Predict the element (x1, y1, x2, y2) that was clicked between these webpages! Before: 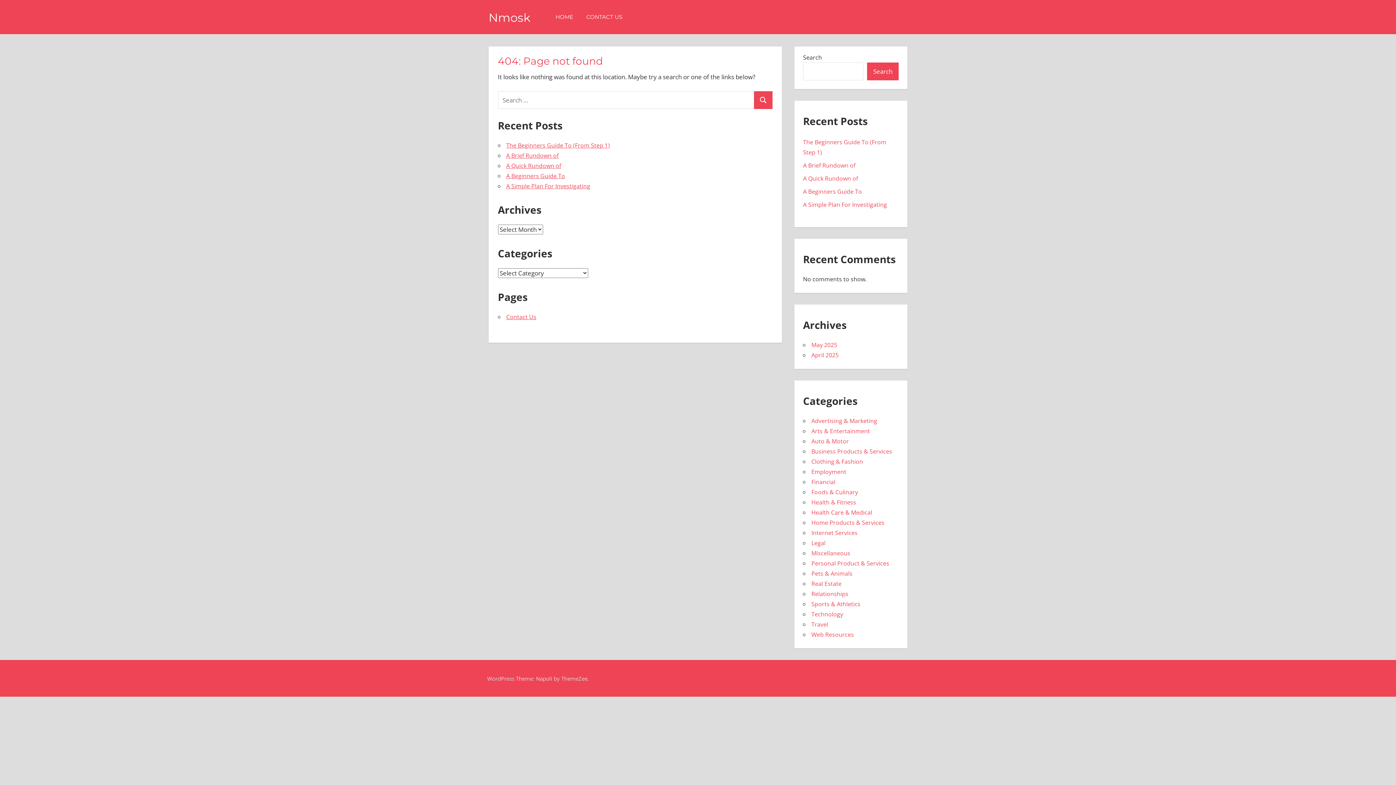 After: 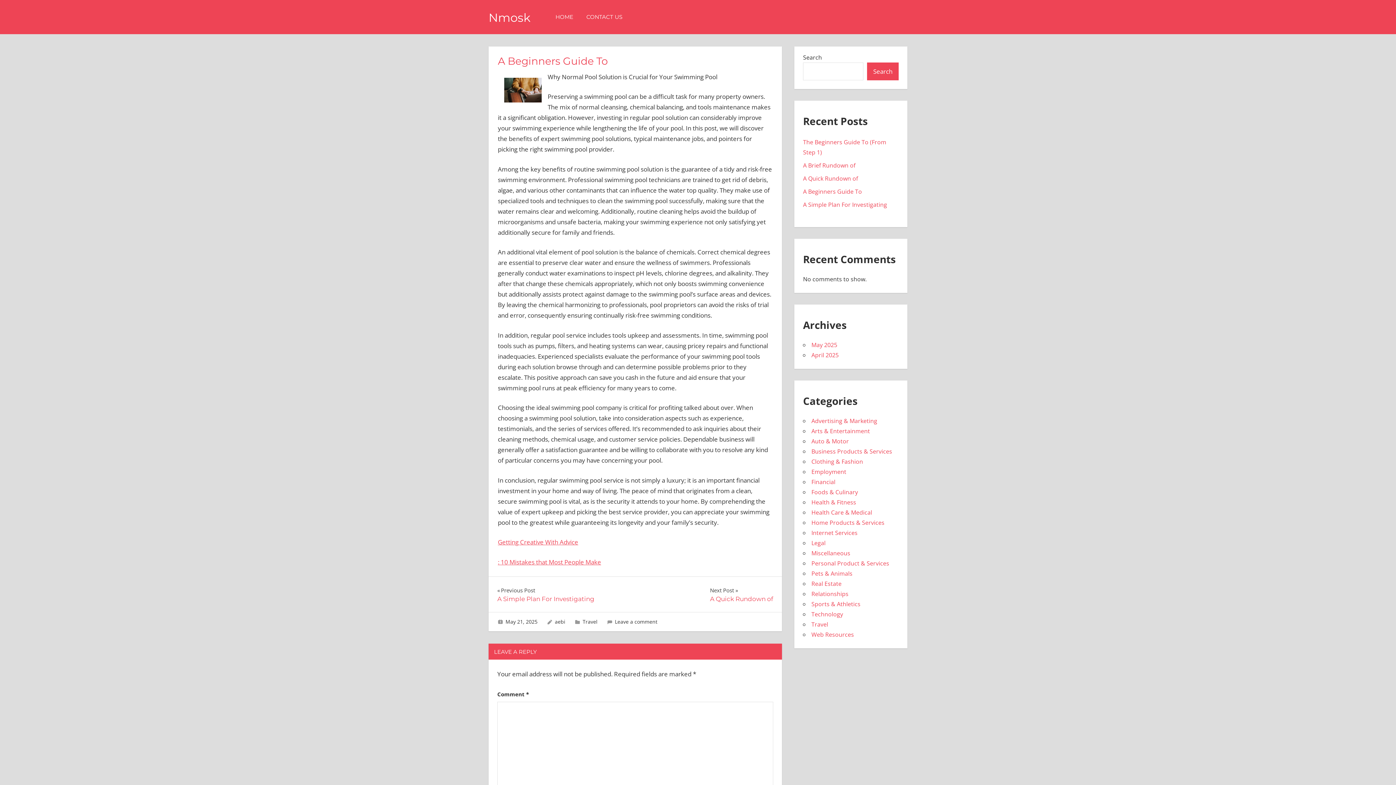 Action: label: A Beginners Guide To bbox: (506, 171, 565, 179)